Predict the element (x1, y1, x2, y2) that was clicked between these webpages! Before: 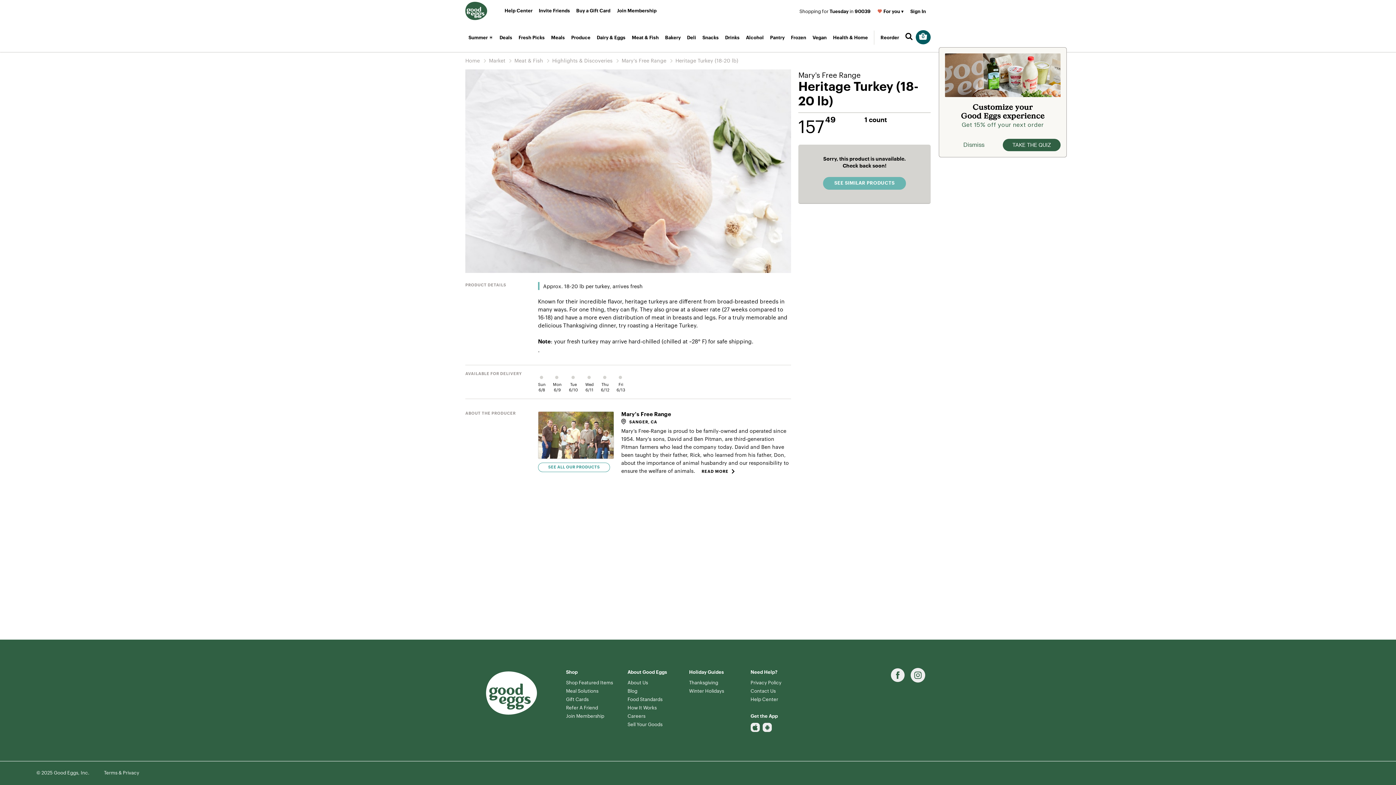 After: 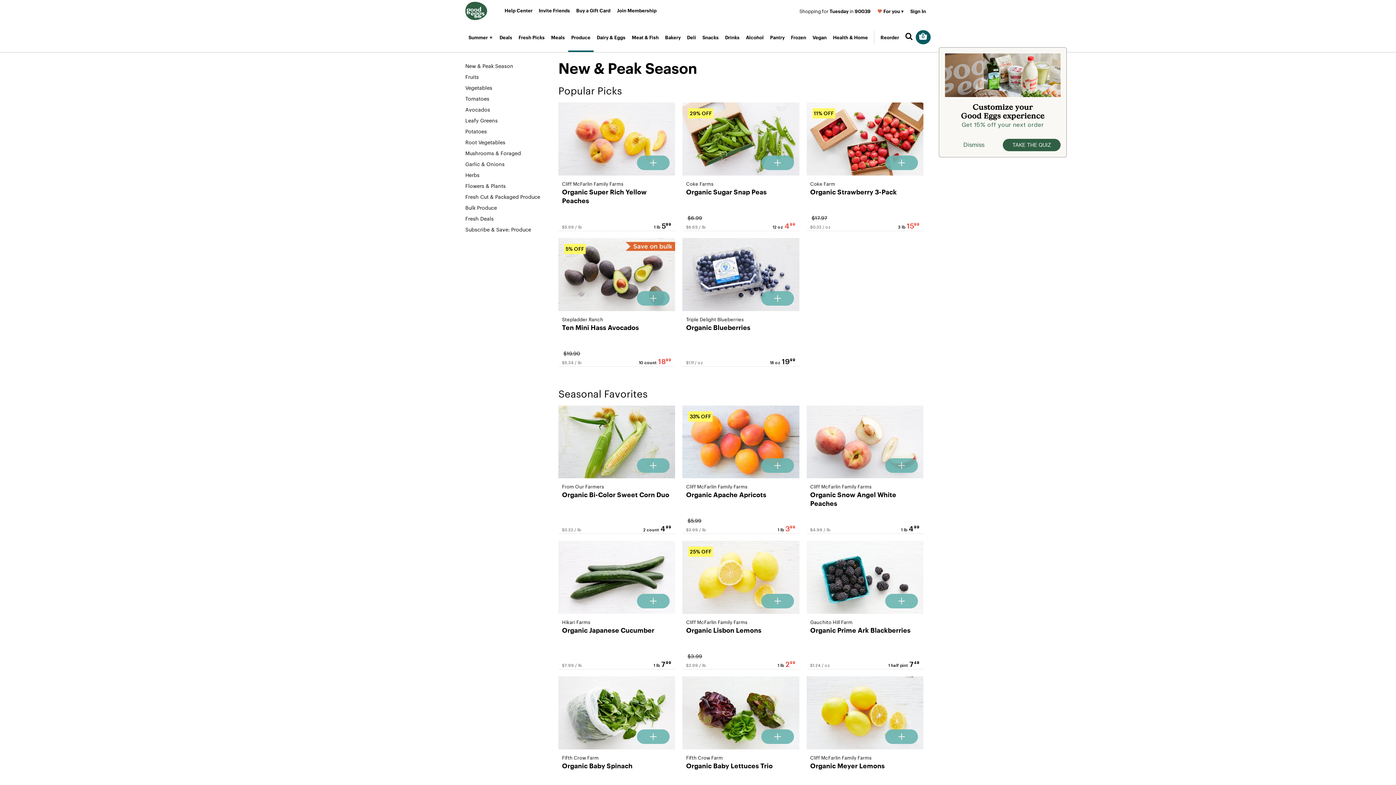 Action: label: Produce bbox: (568, 34, 593, 41)